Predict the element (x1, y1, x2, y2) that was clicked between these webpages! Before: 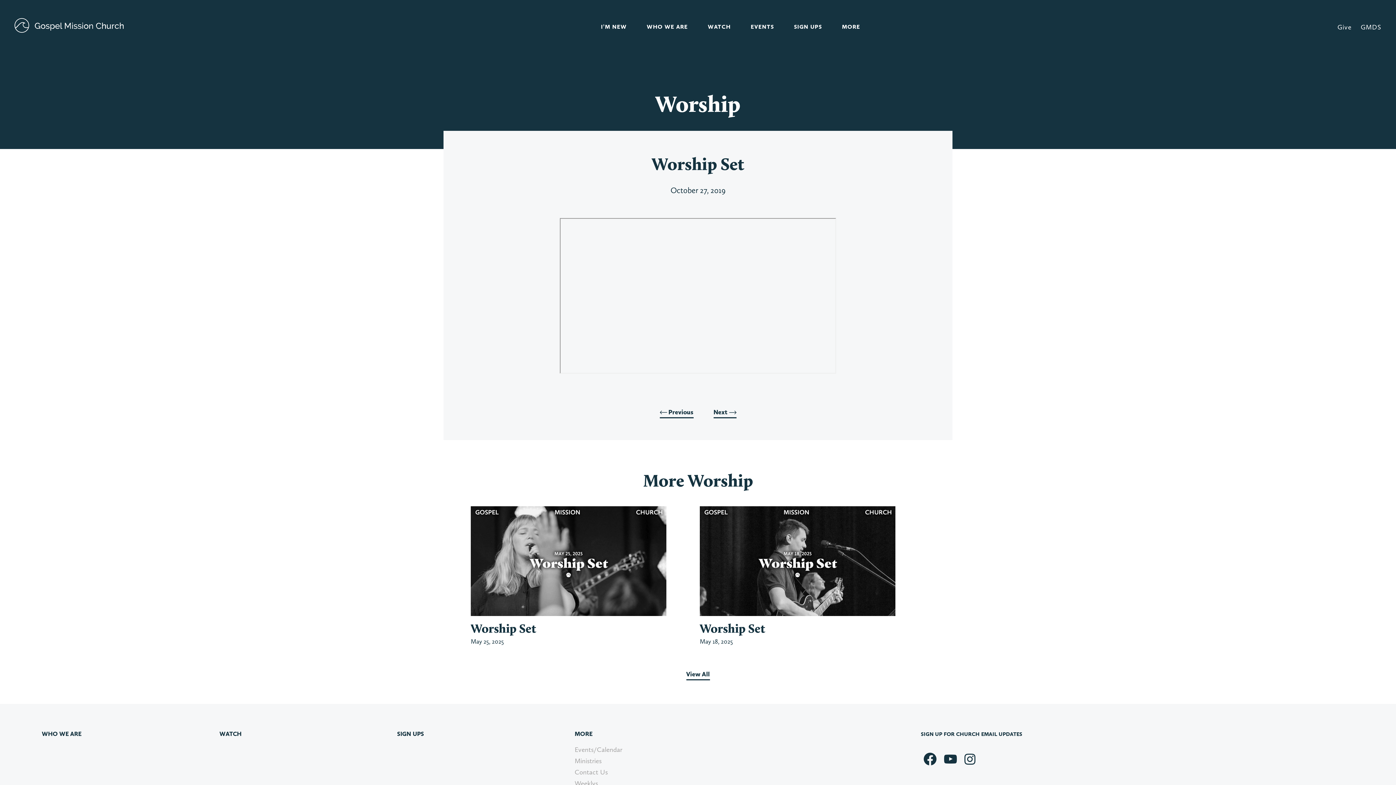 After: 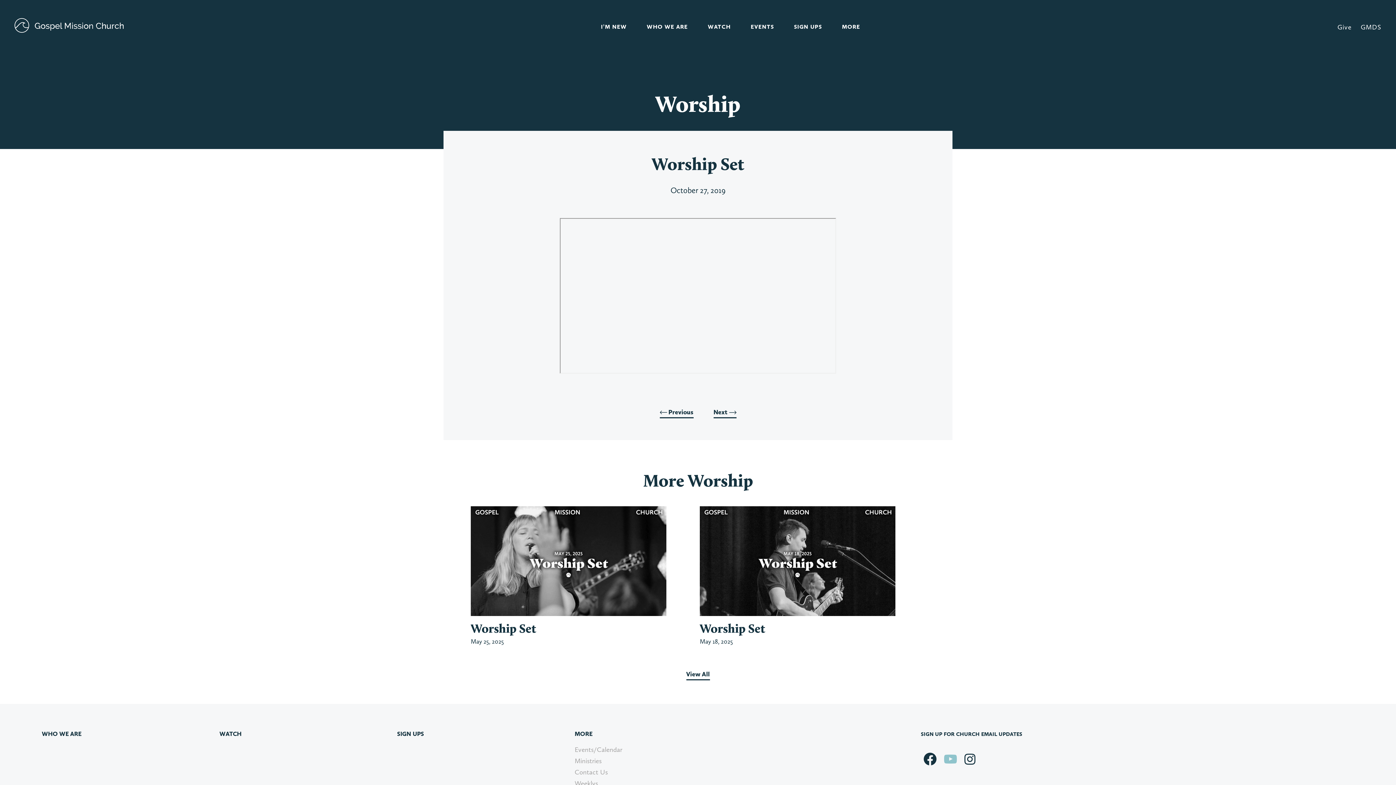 Action: bbox: (944, 753, 957, 768)